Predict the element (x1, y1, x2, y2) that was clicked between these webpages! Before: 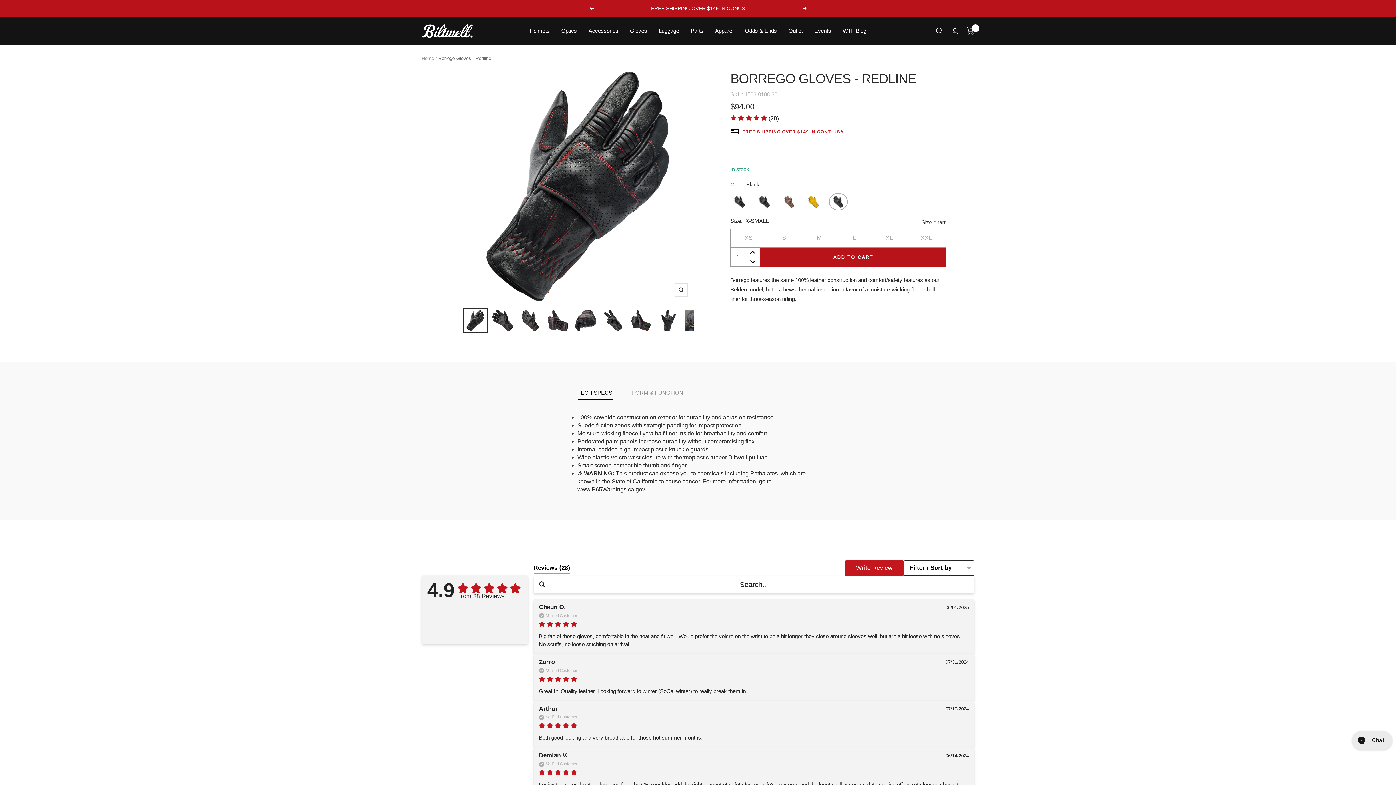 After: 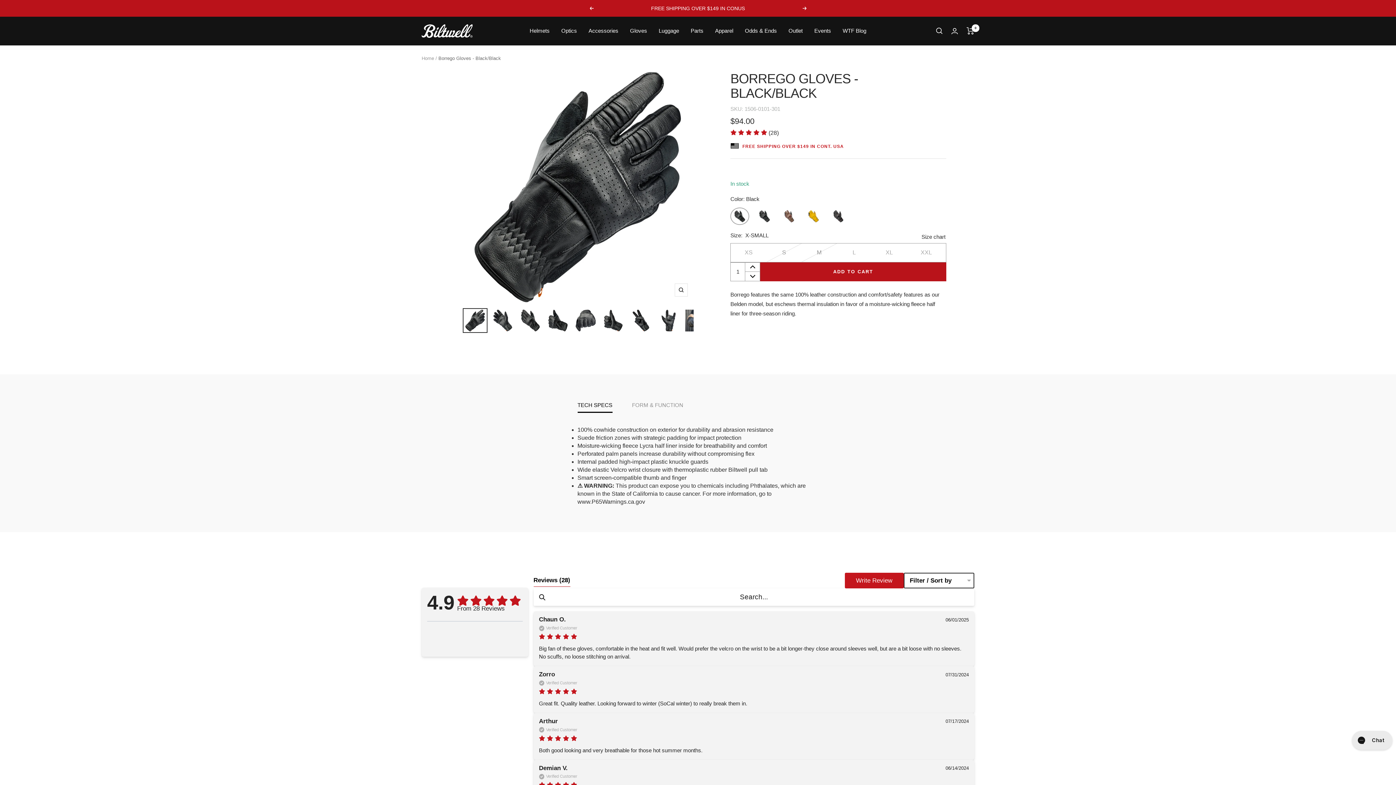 Action: bbox: (733, 195, 746, 208)